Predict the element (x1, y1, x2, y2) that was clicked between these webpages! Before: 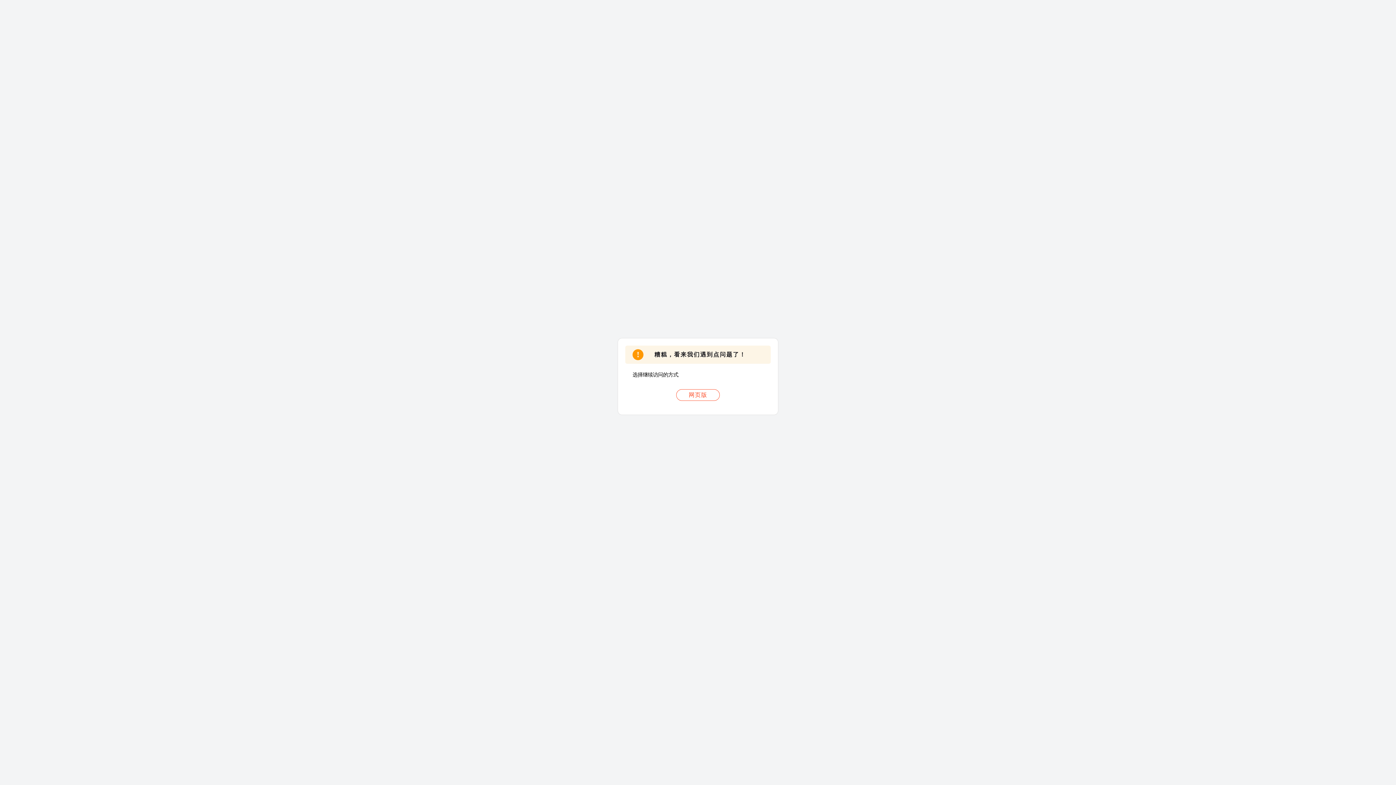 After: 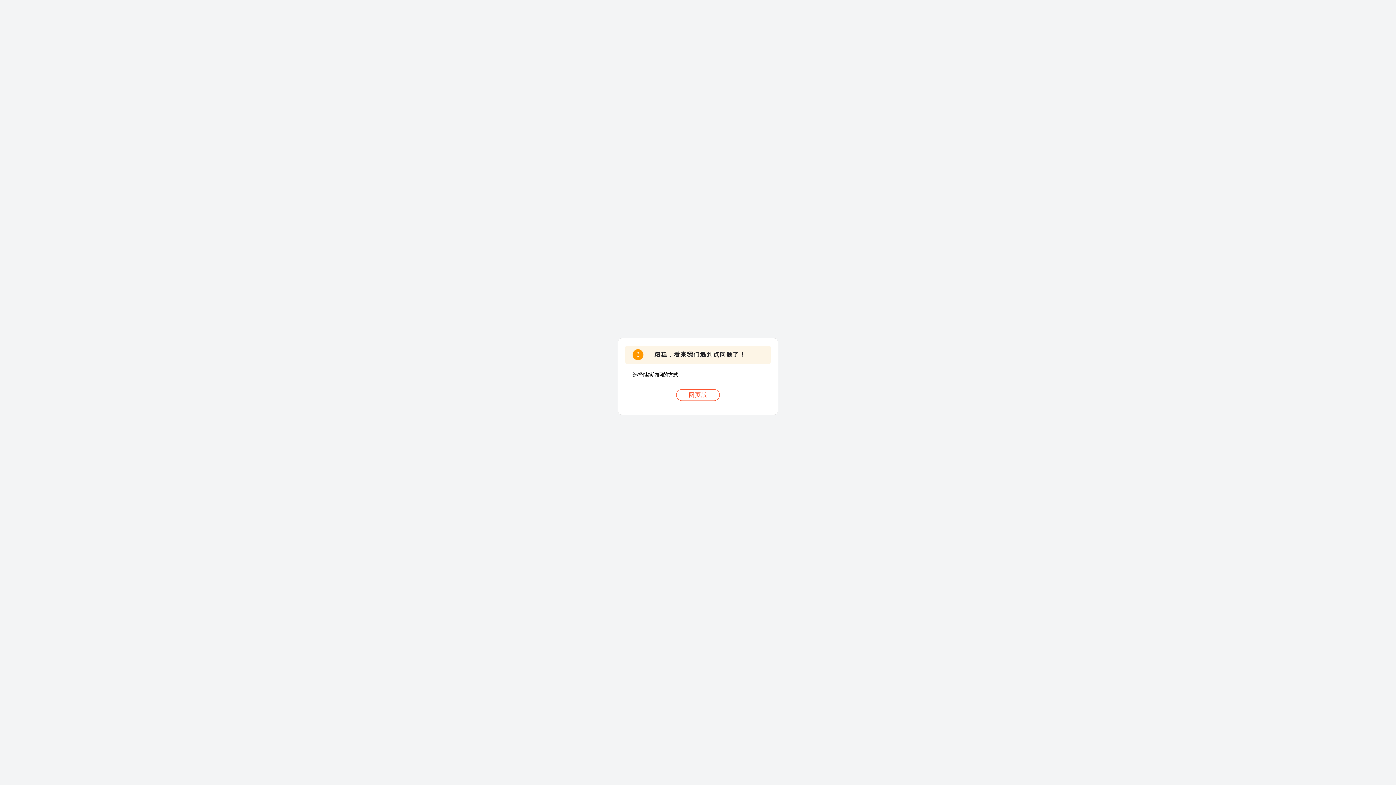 Action: label: 网页版 bbox: (676, 389, 720, 401)